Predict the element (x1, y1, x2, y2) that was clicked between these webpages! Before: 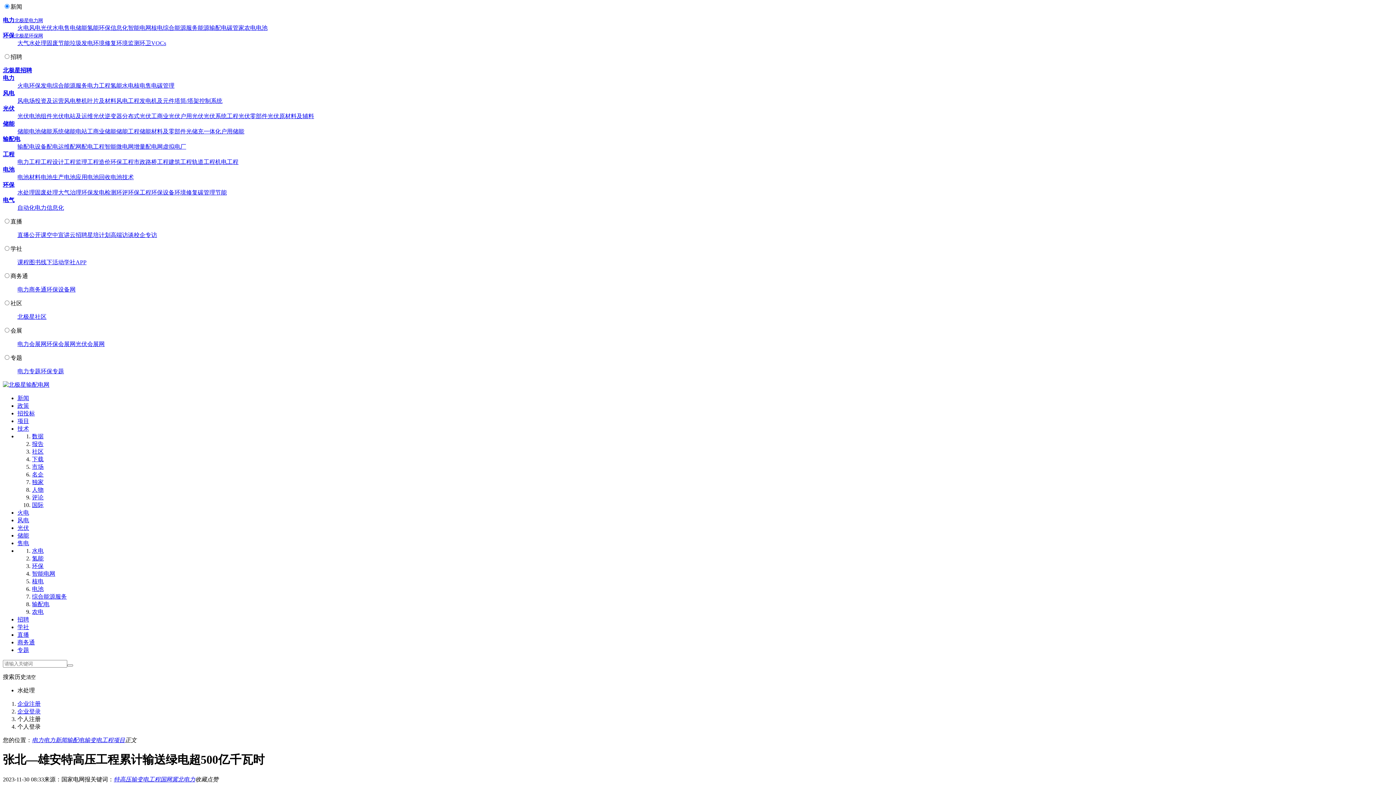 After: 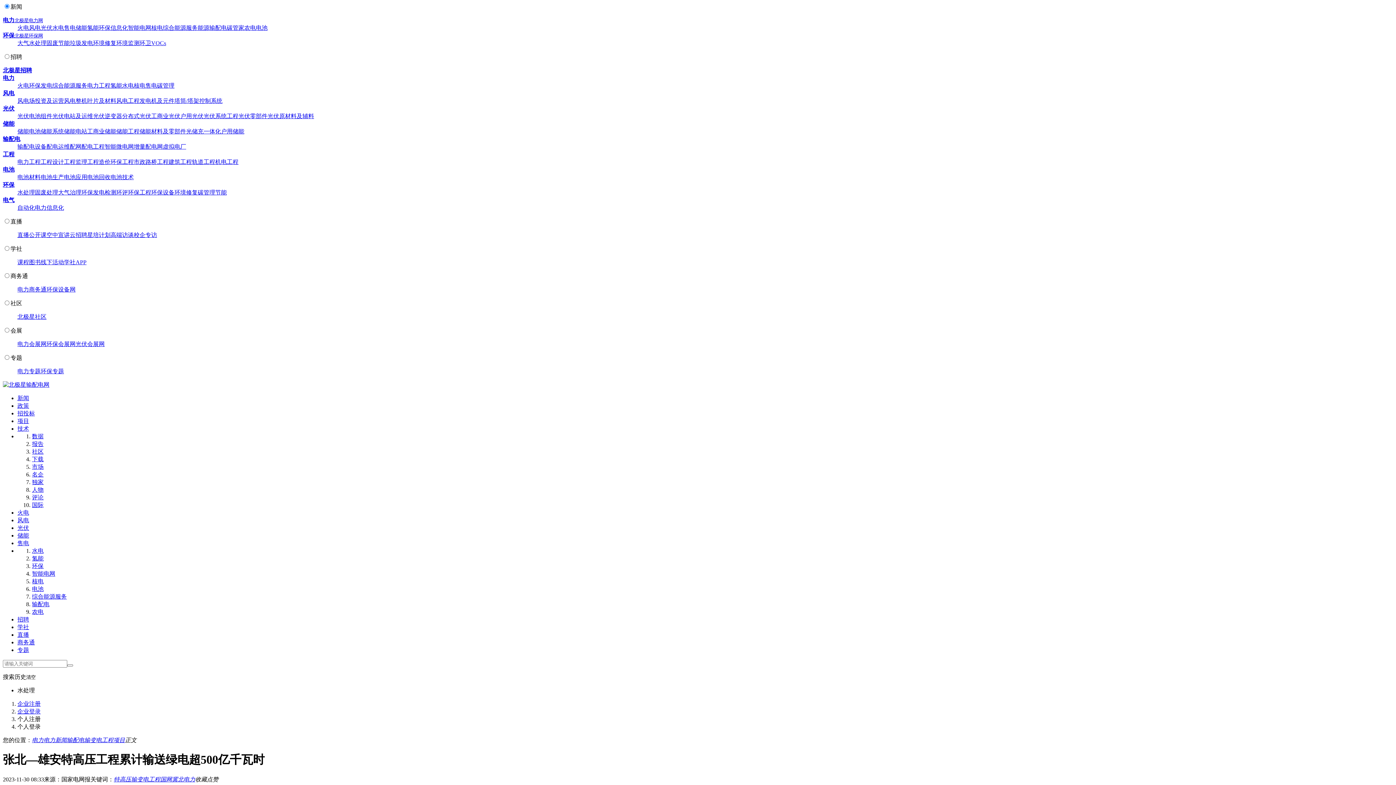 Action: label: 企业注册 bbox: (17, 701, 40, 707)